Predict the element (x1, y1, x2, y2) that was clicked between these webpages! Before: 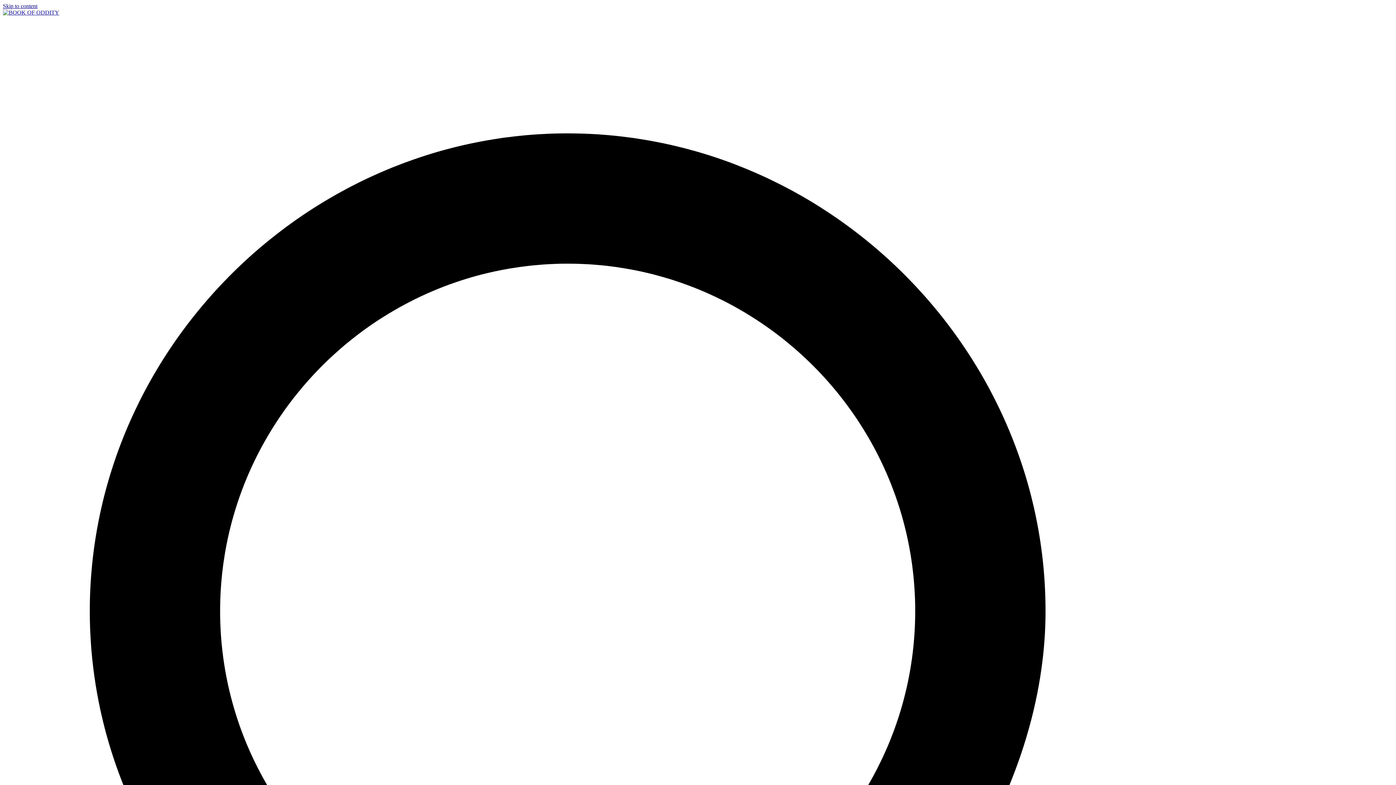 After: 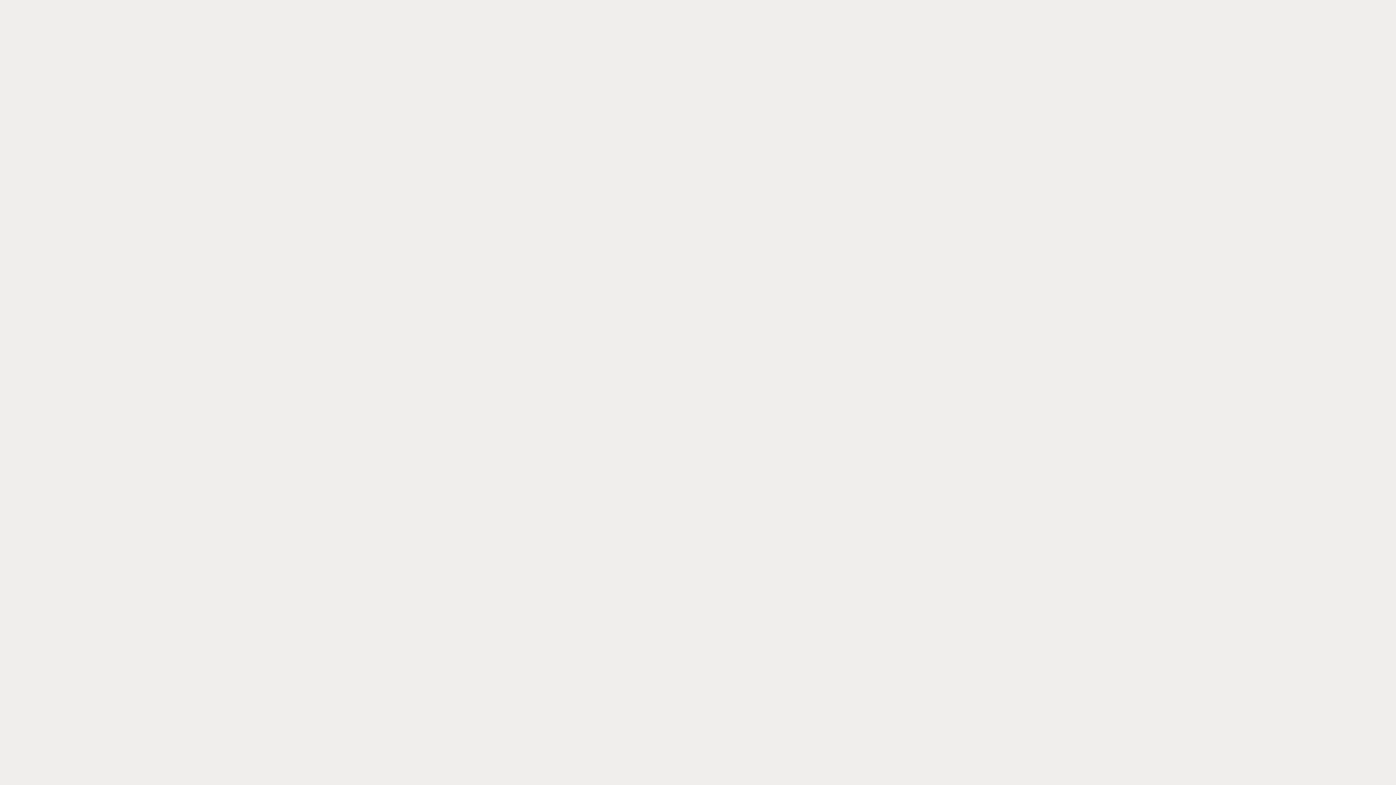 Action: bbox: (2, 21, 53, 28) label: BOOK OF ODDITY